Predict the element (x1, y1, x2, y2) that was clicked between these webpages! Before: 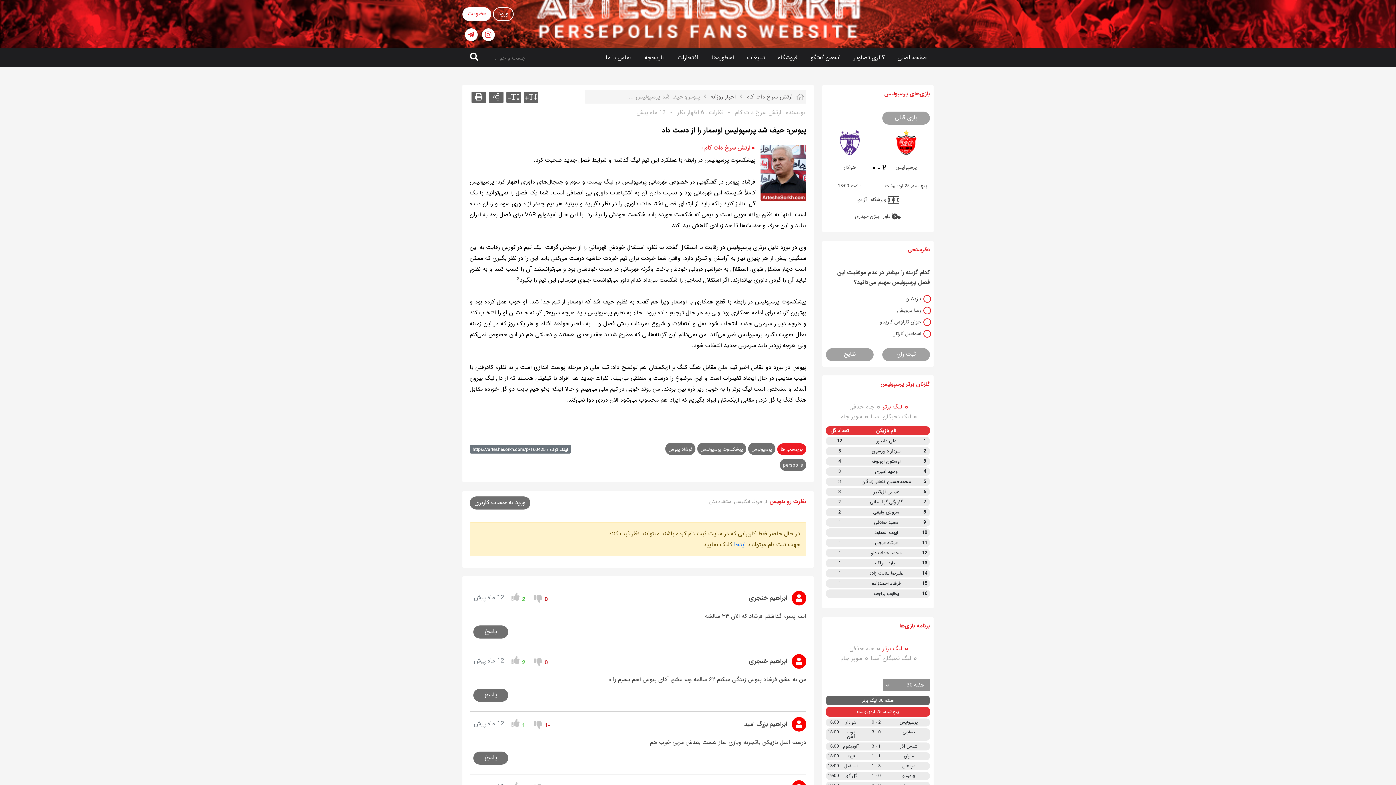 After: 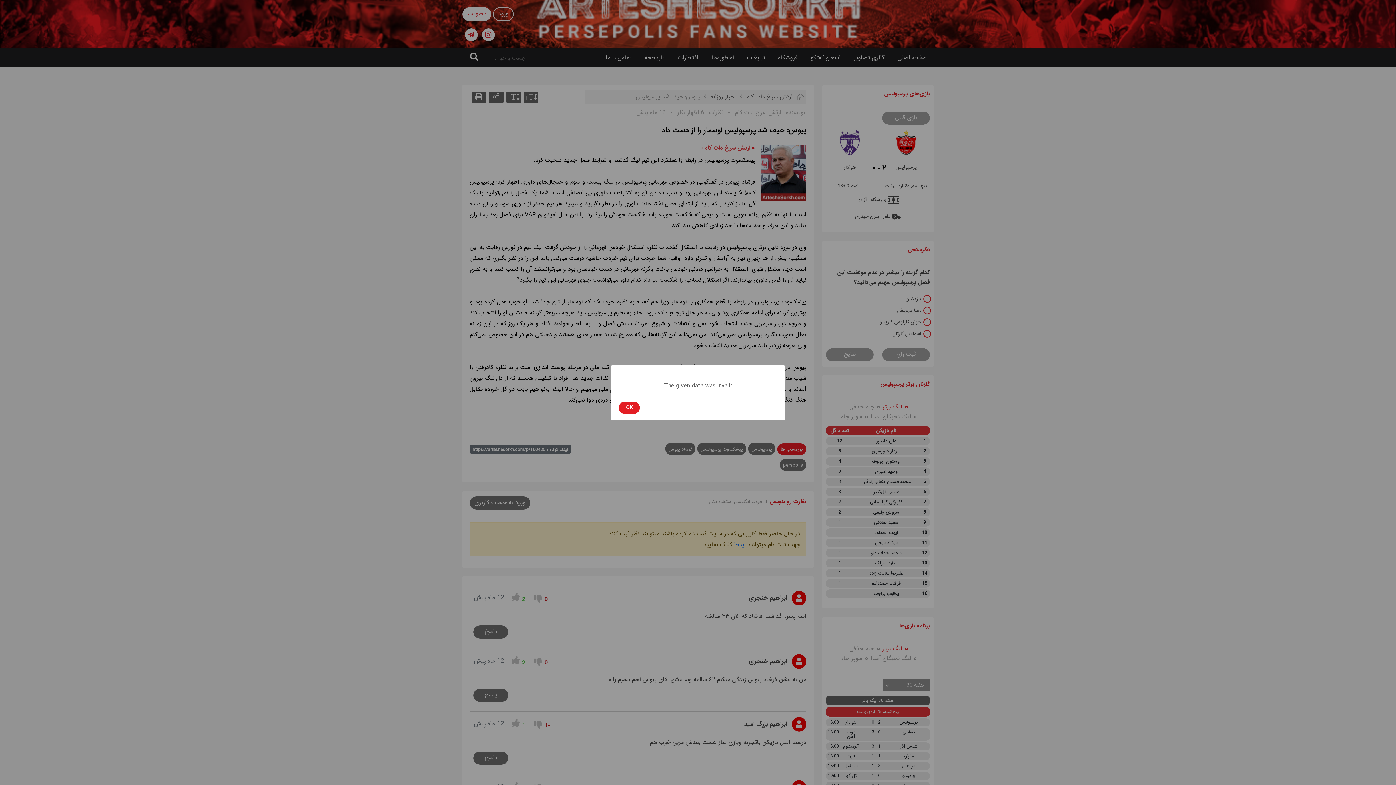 Action: bbox: (882, 348, 930, 361) label: ثبت رای